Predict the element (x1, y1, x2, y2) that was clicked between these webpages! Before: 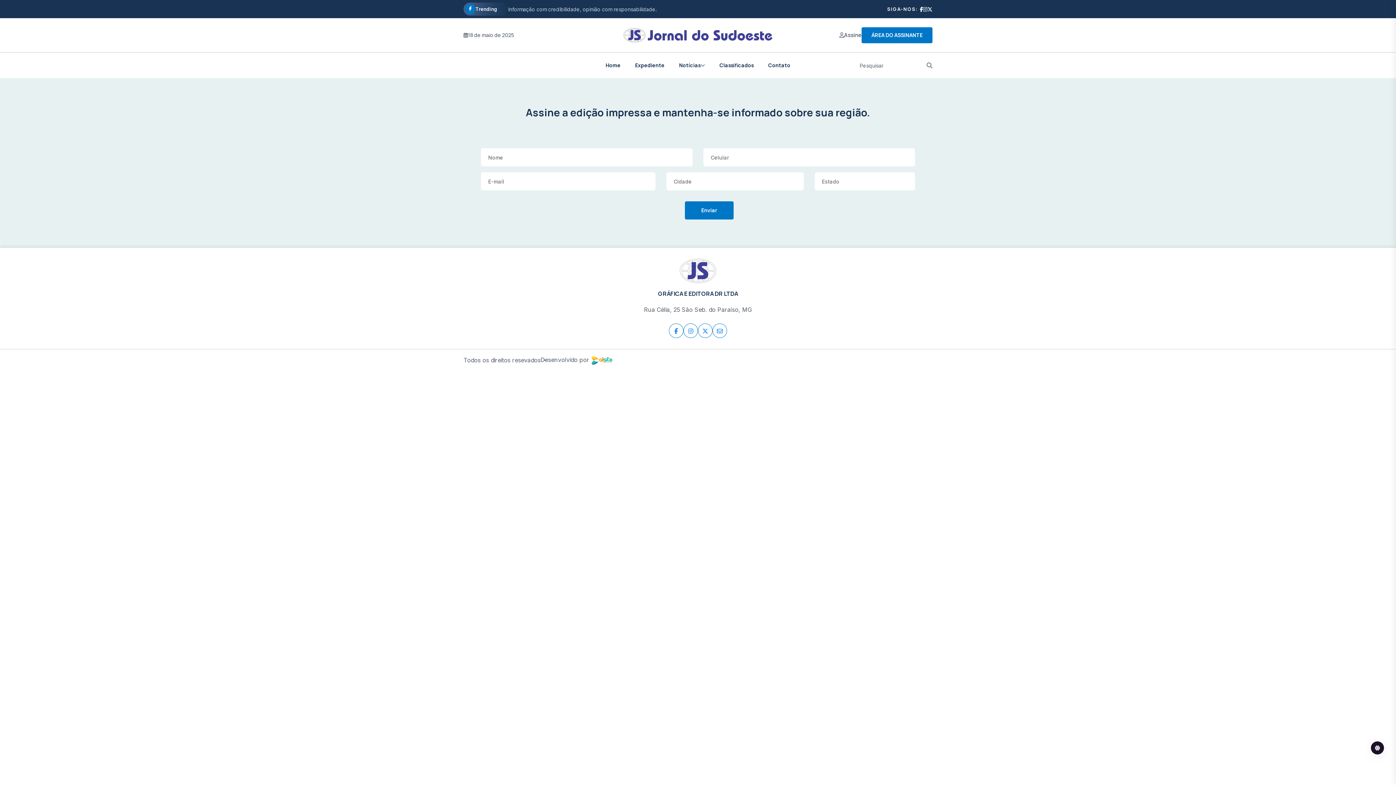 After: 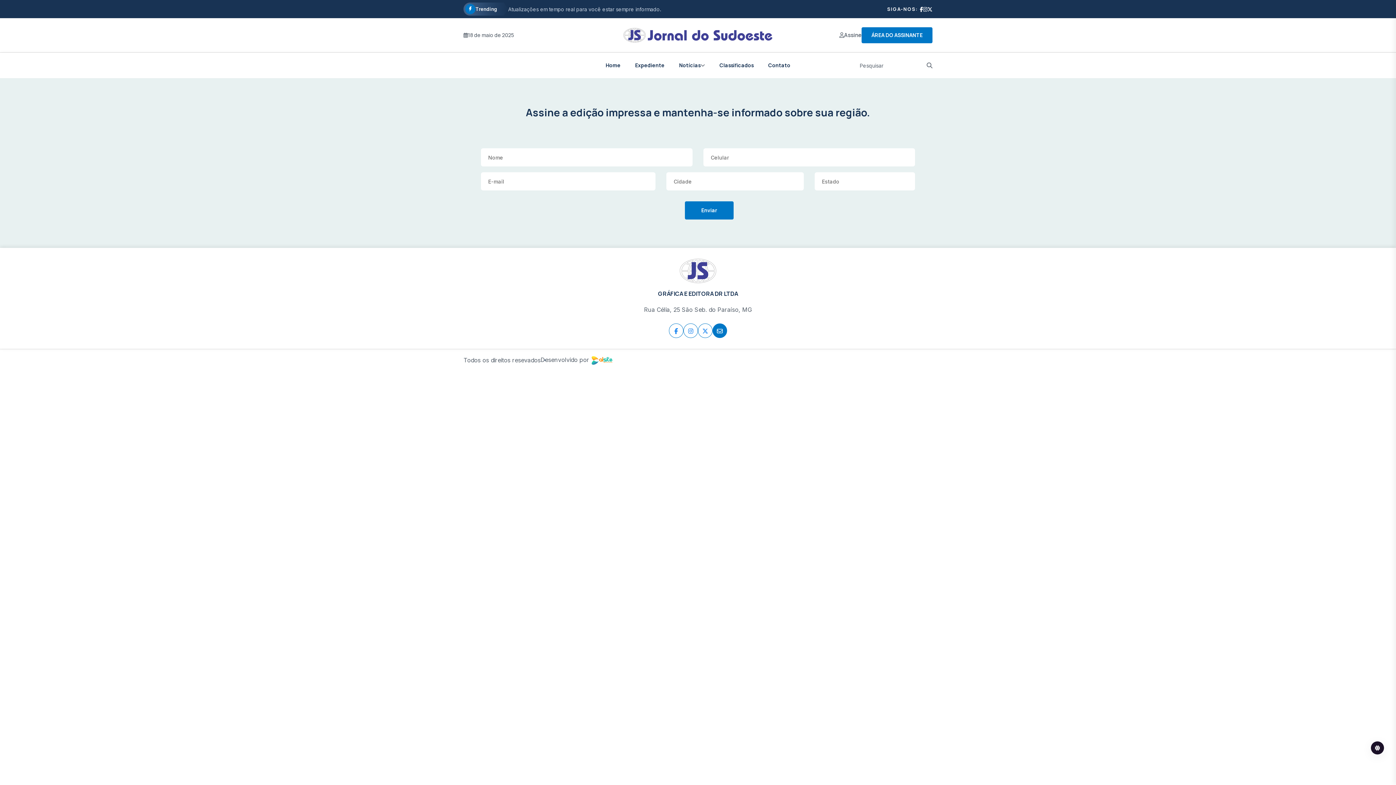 Action: bbox: (712, 323, 727, 338)